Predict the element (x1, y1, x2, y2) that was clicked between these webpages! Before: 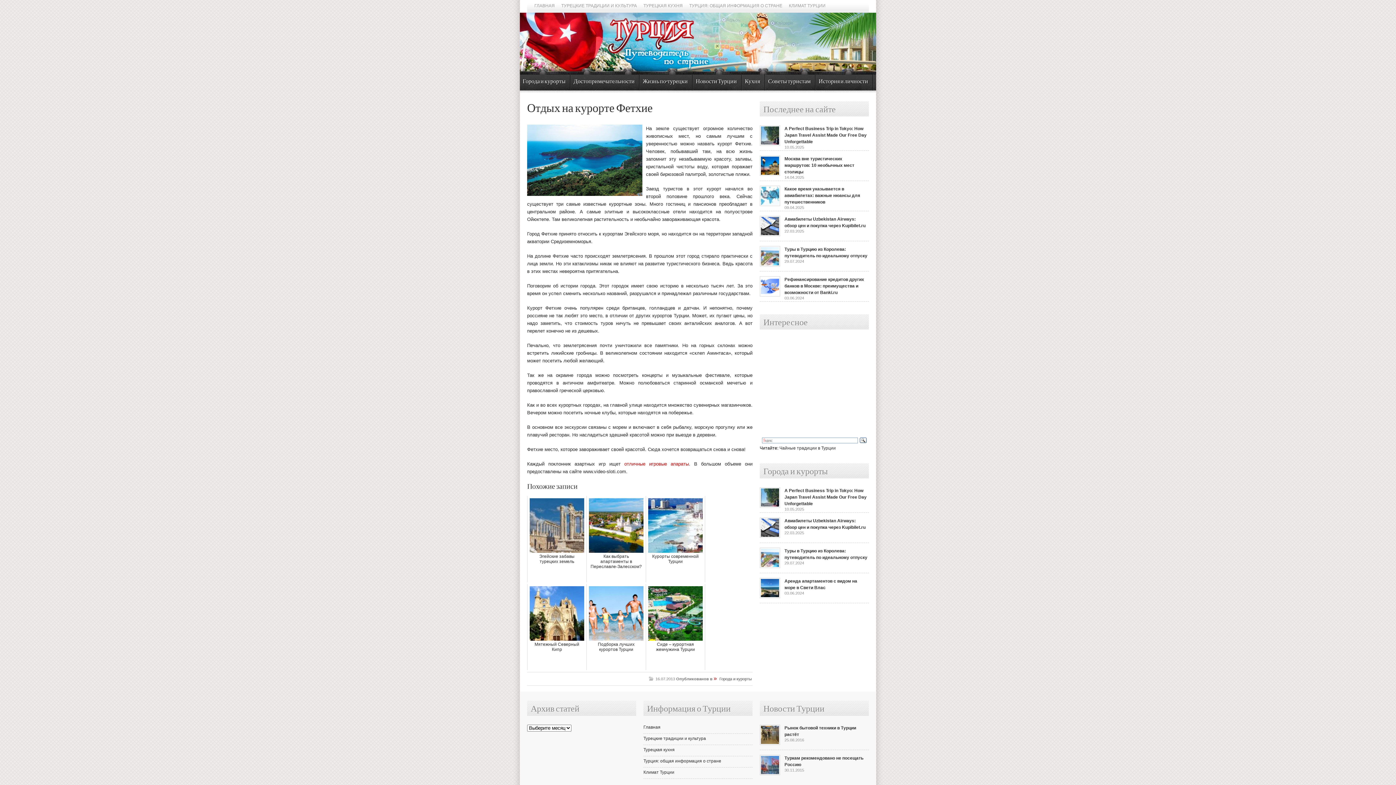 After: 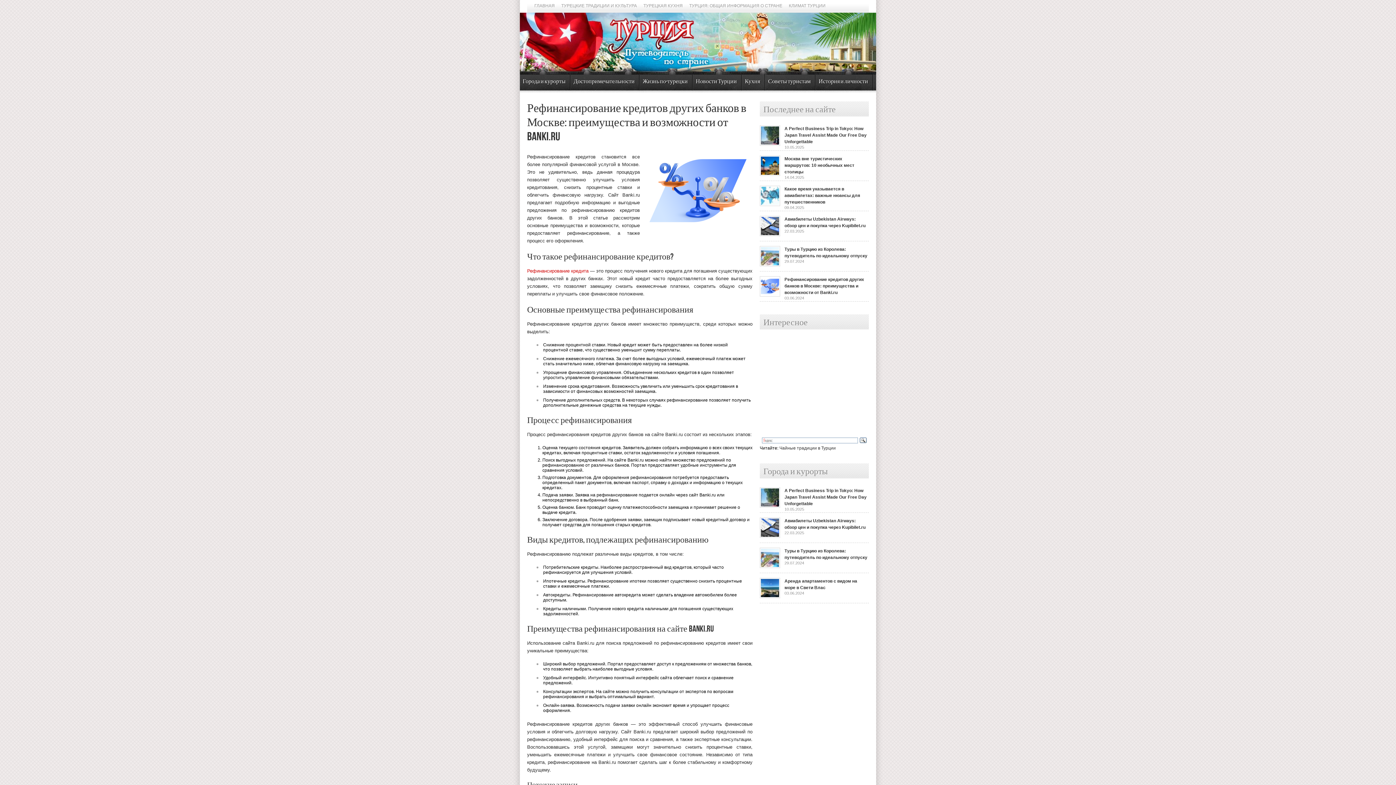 Action: bbox: (784, 277, 864, 295) label: Рефинансирование кредитов других банков в Москве: преимущества и возможности от Banki.ru